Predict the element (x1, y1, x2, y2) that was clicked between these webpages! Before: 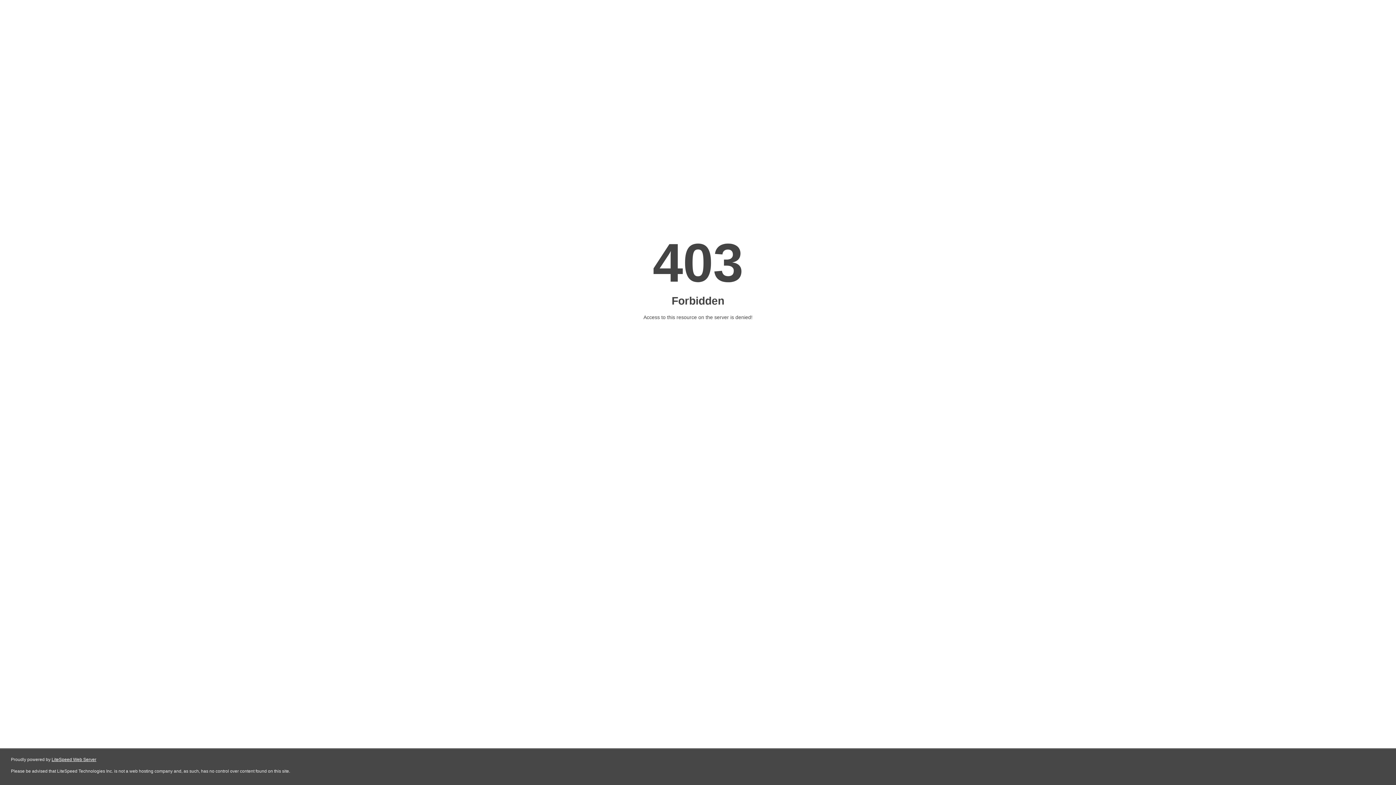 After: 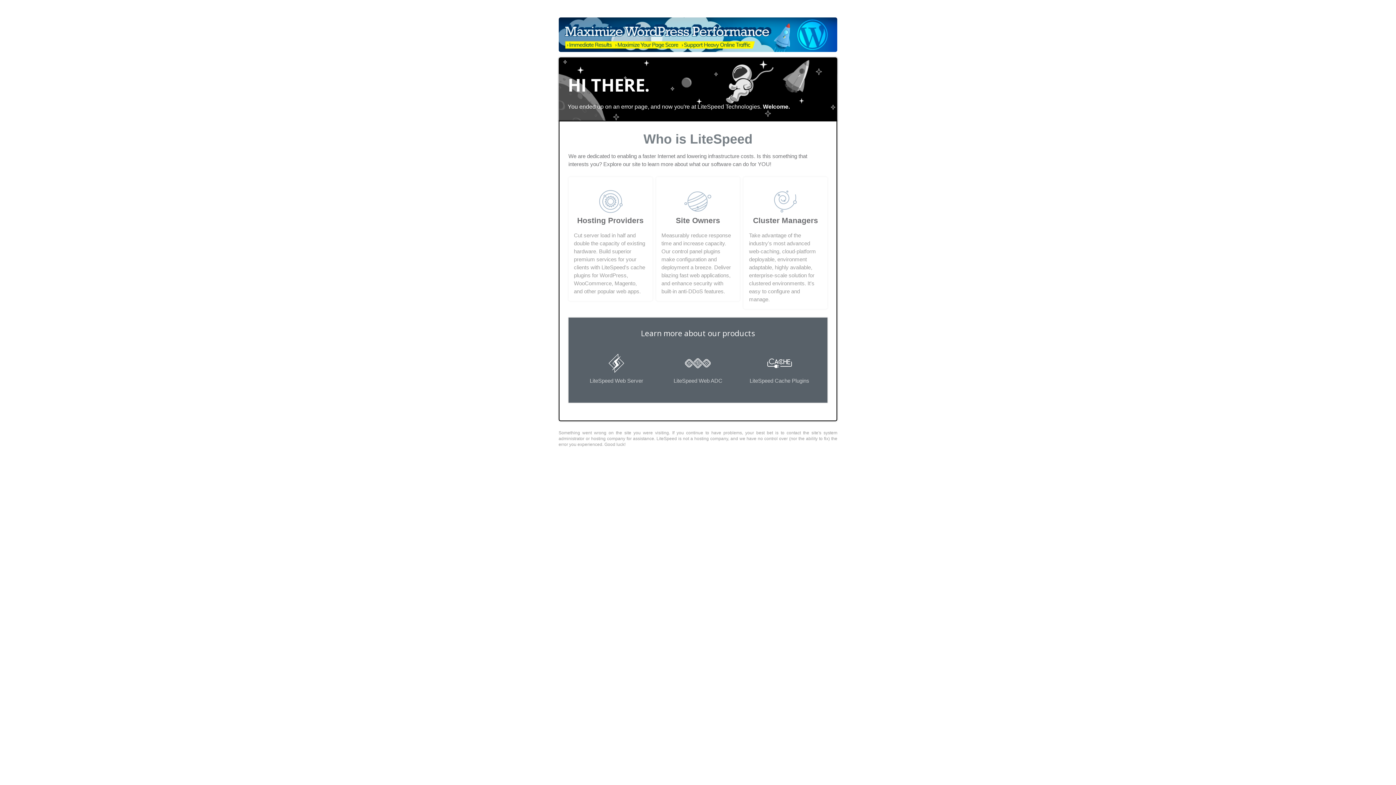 Action: bbox: (51, 757, 96, 762) label: LiteSpeed Web Server